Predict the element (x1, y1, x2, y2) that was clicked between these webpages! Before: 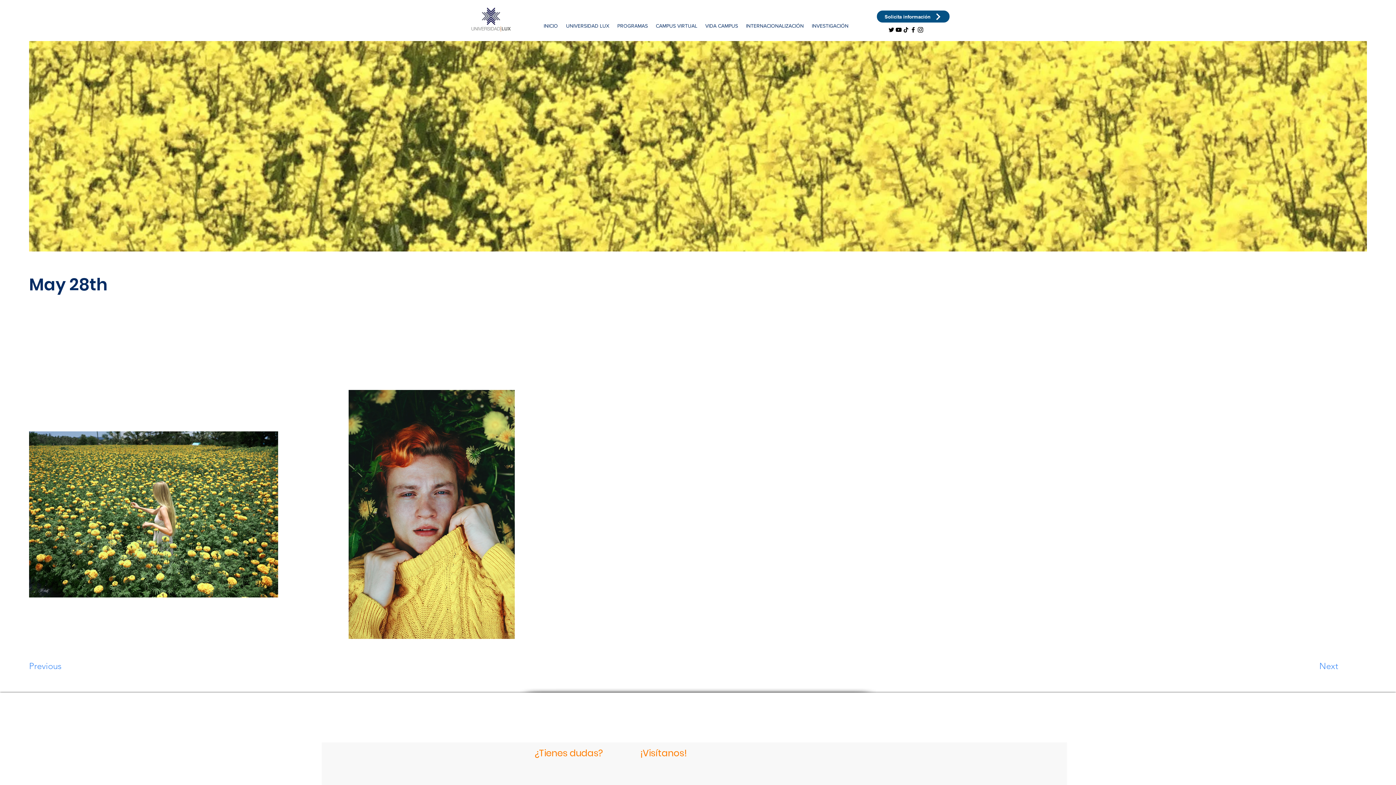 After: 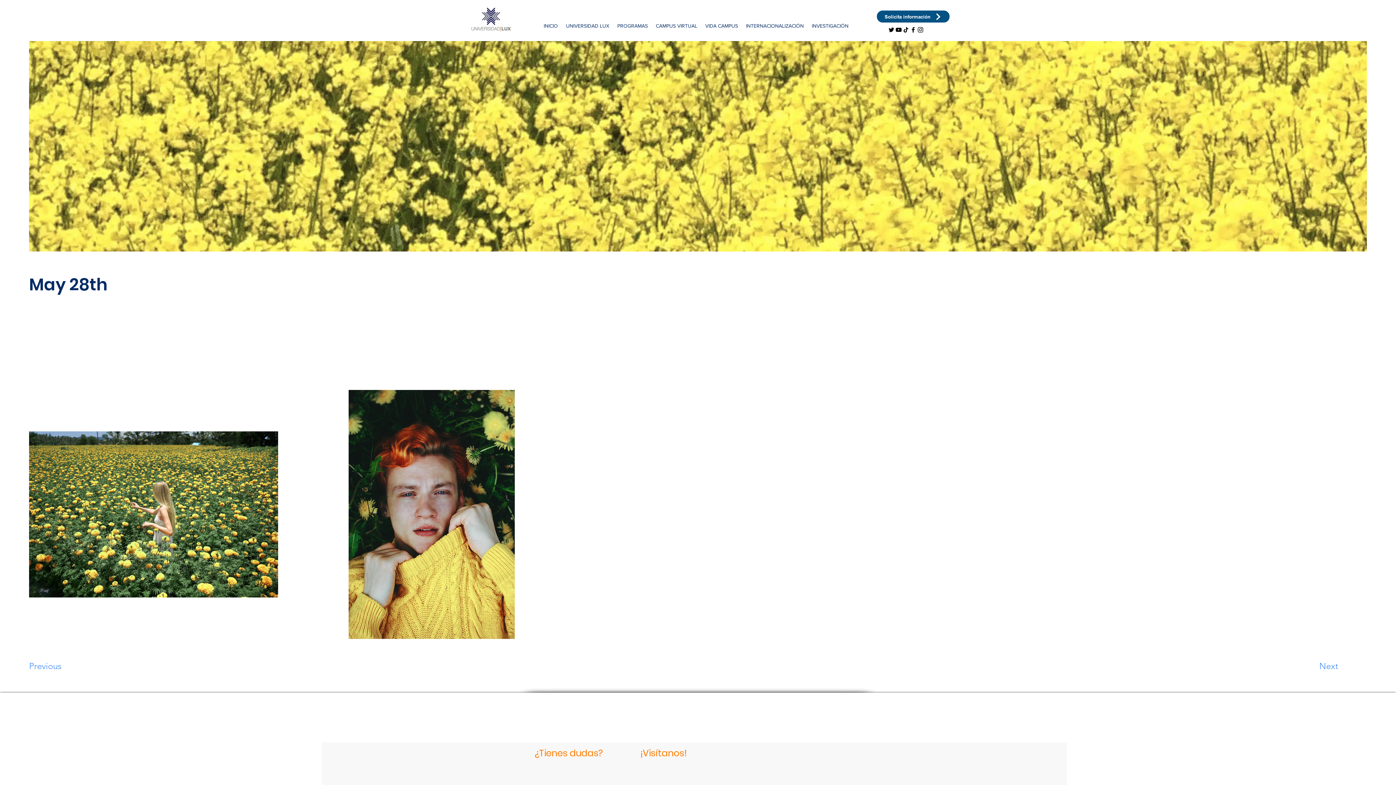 Action: label: VIDA CAMPUS bbox: (701, 18, 742, 33)